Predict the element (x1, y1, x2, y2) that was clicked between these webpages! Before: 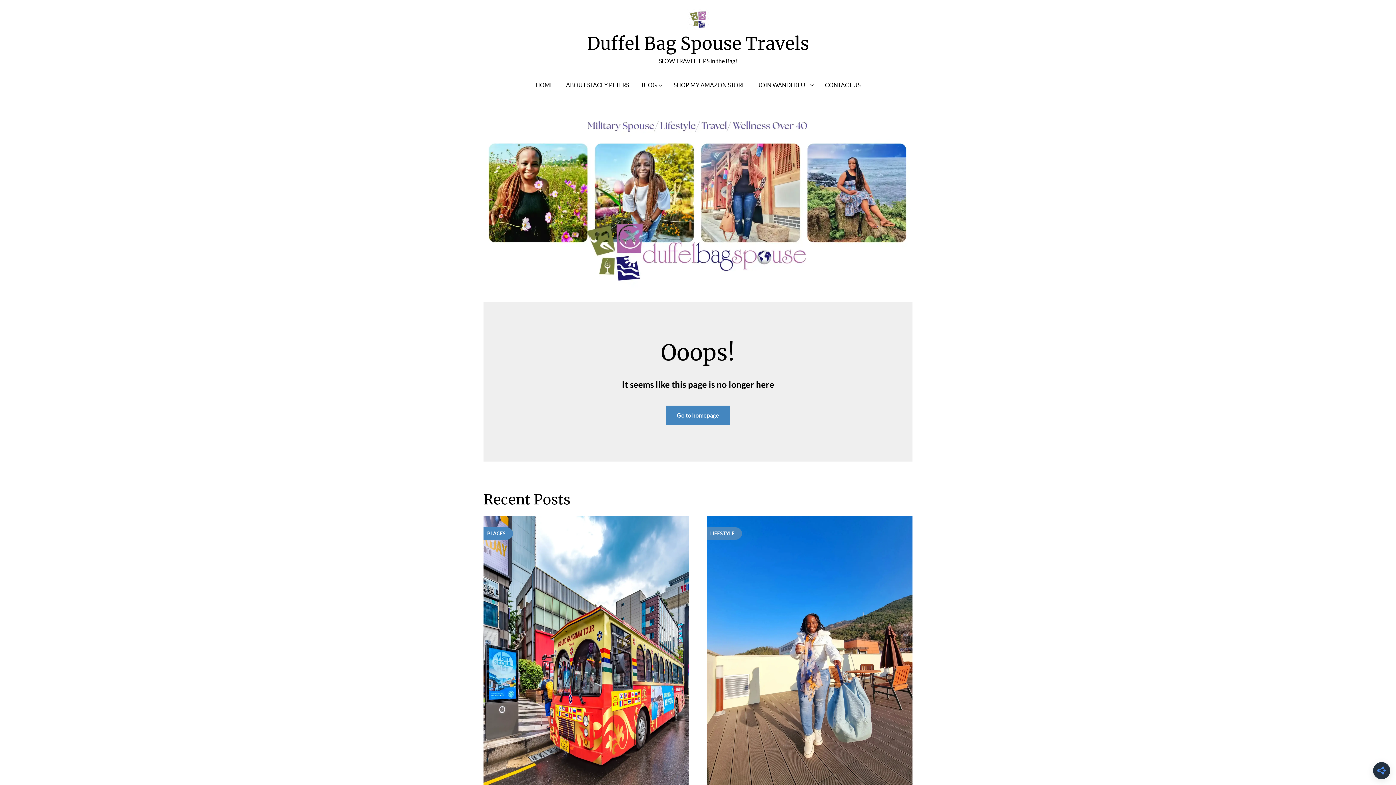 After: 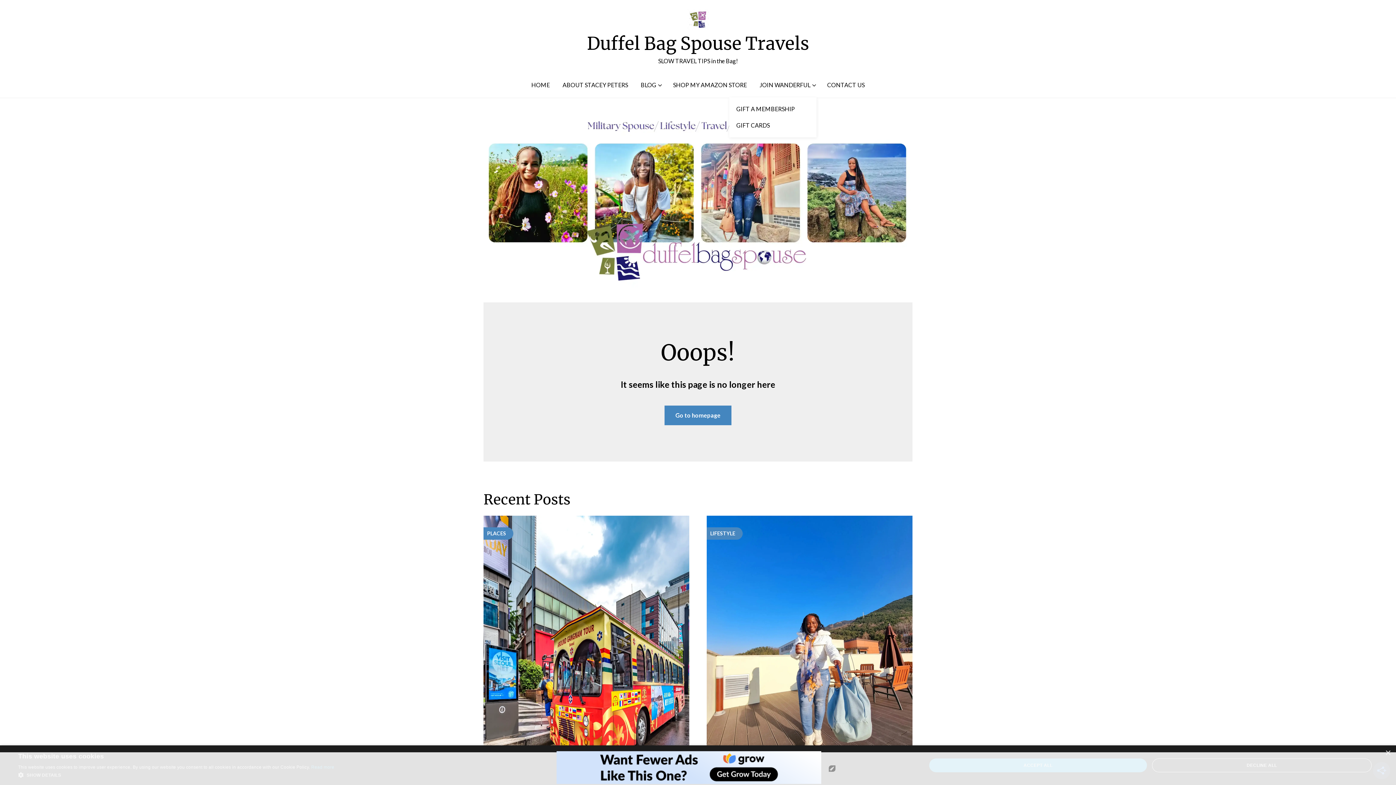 Action: bbox: (752, 72, 814, 97) label: JOIN WANDERFUL